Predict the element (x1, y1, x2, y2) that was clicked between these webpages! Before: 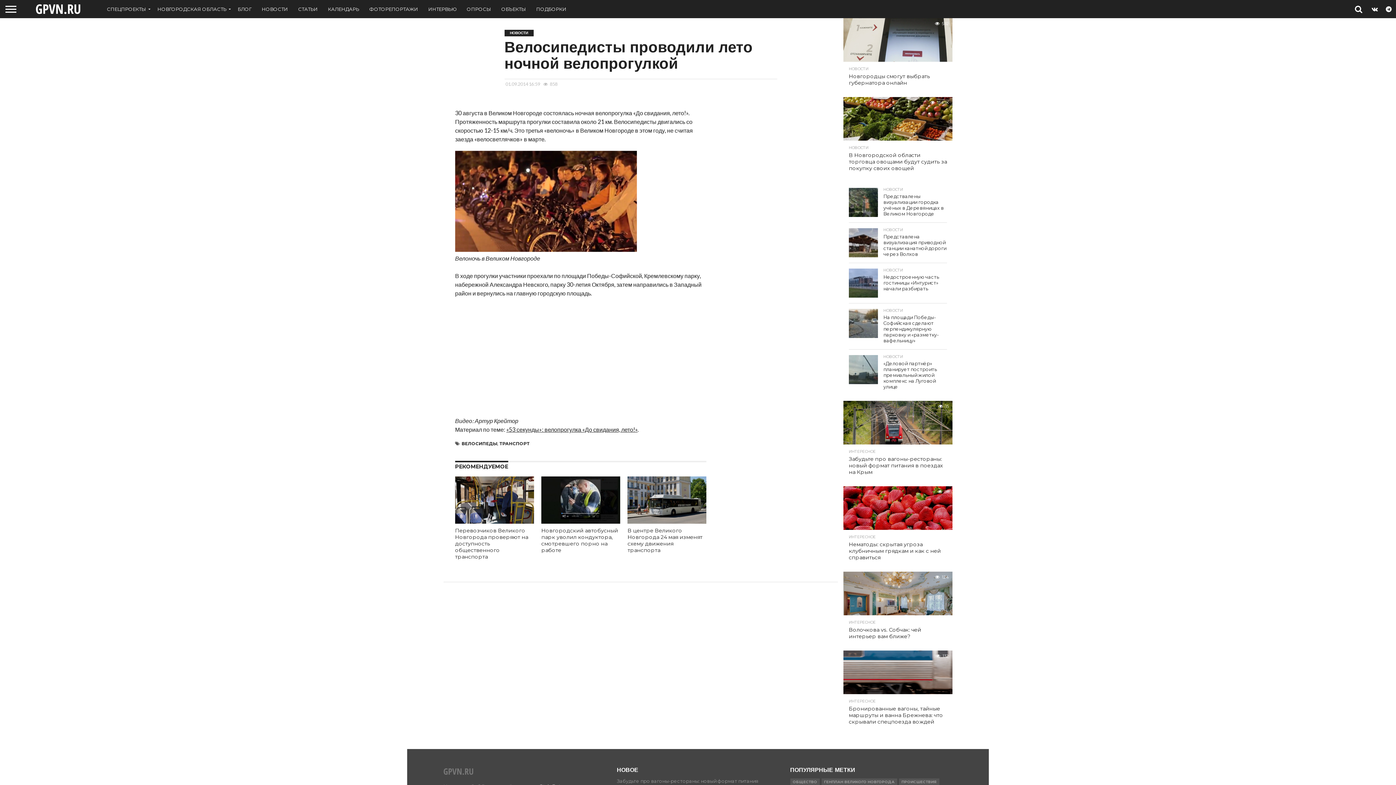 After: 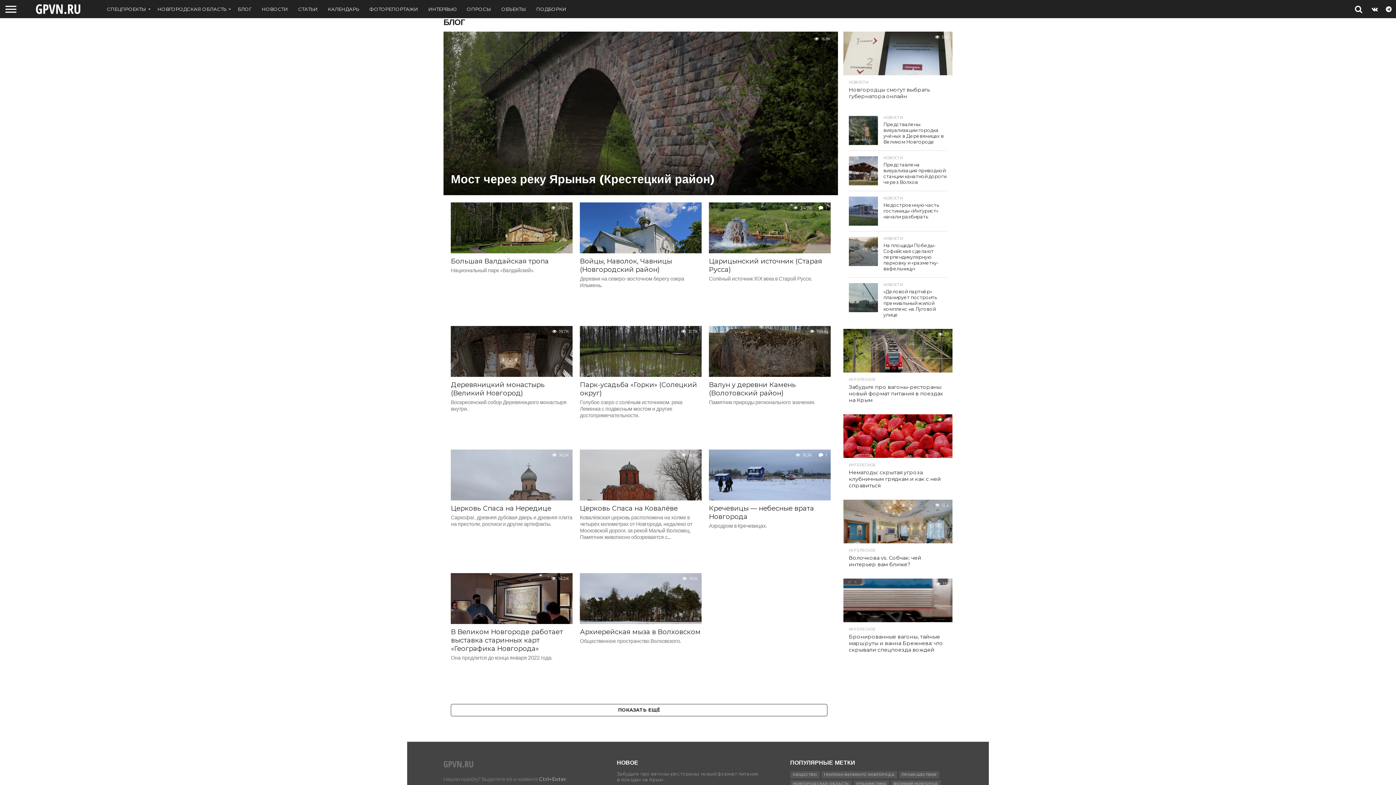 Action: label: БЛОГ bbox: (232, 0, 256, 18)